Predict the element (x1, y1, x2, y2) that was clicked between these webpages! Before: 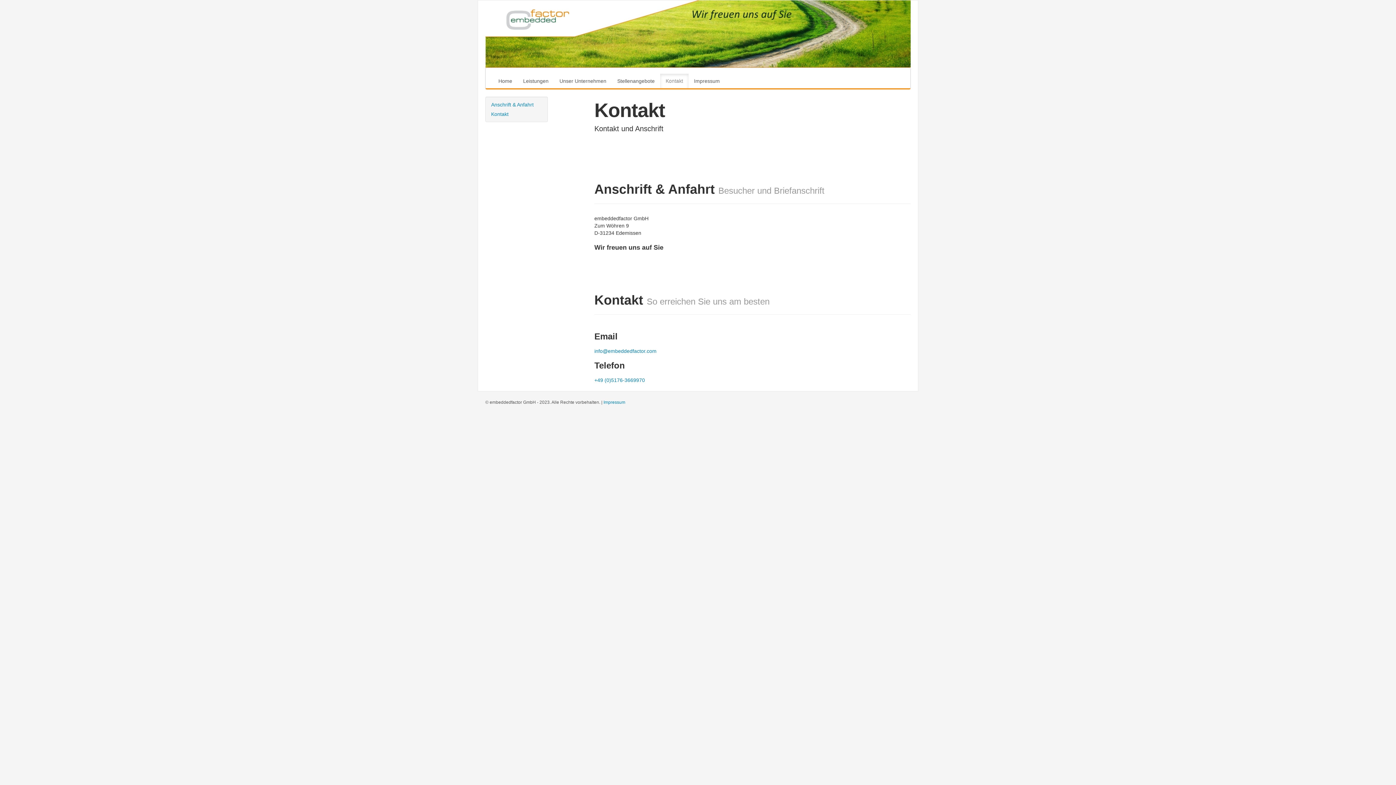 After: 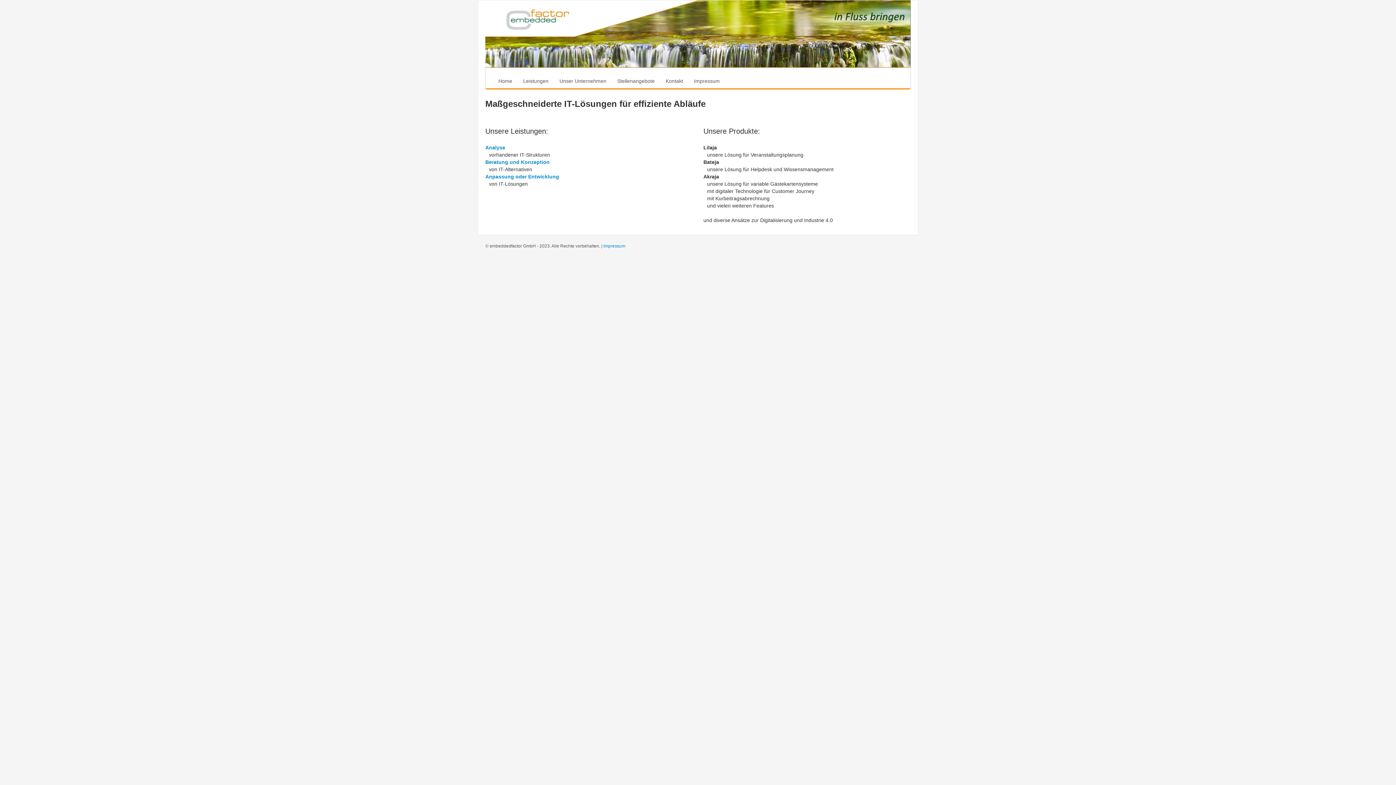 Action: bbox: (493, 73, 517, 88) label: Home